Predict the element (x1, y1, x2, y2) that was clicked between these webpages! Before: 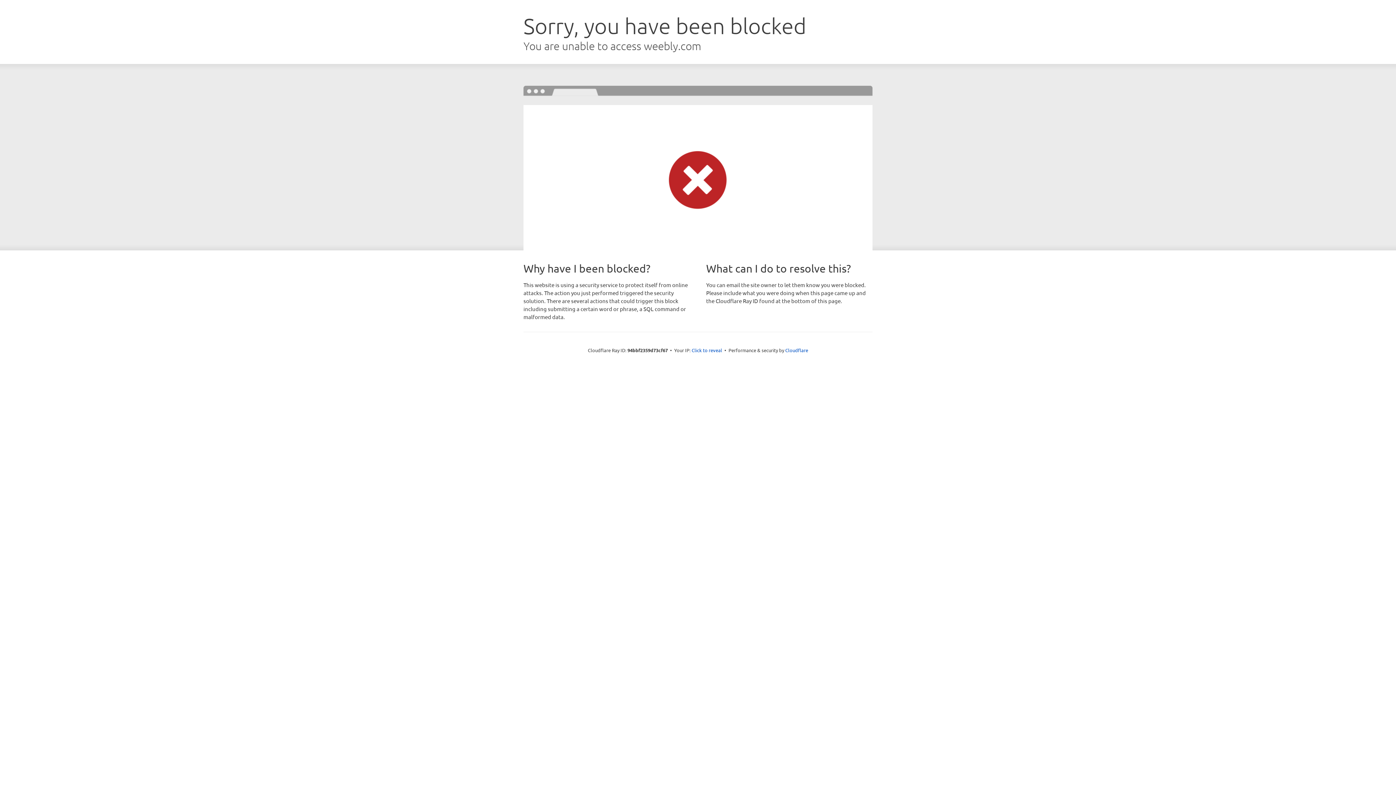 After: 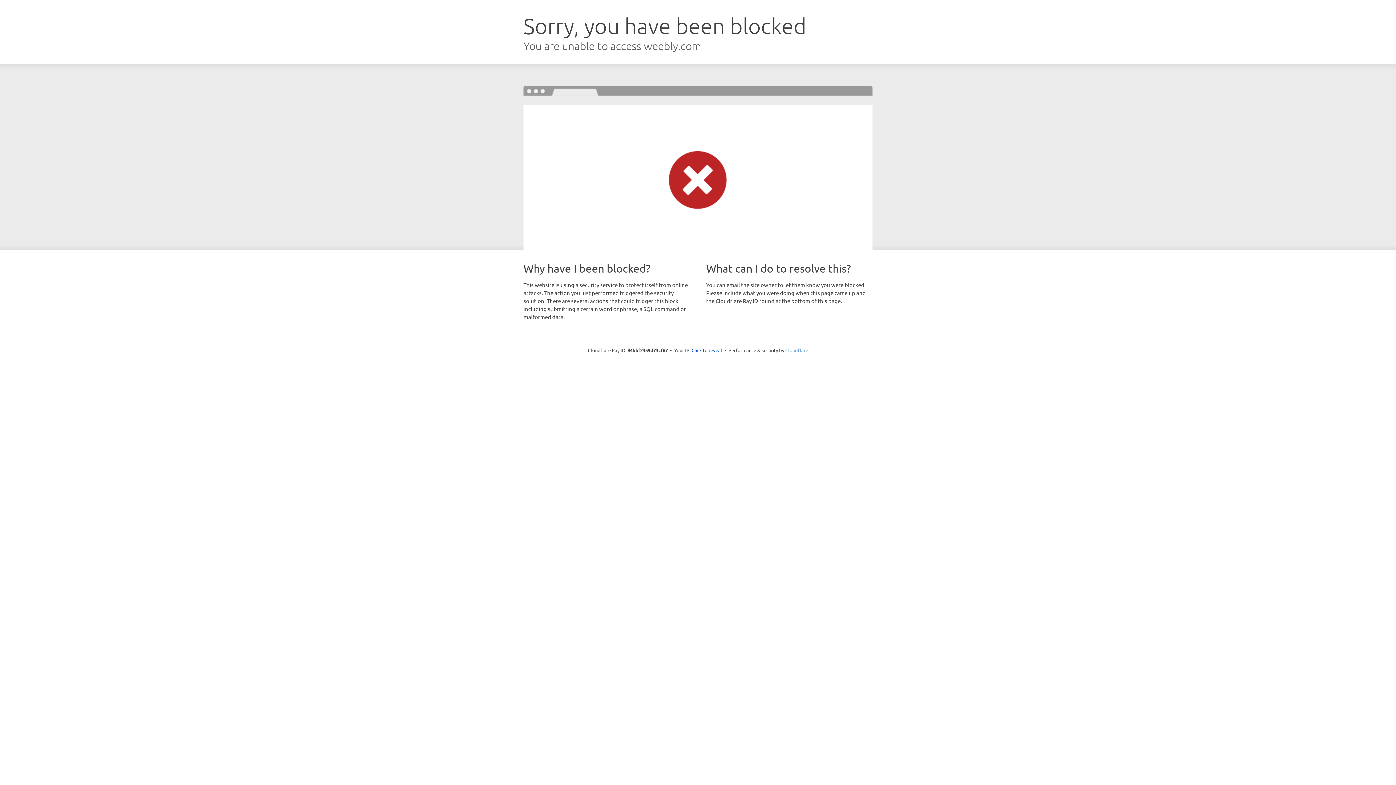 Action: bbox: (785, 347, 808, 353) label: Cloudflare